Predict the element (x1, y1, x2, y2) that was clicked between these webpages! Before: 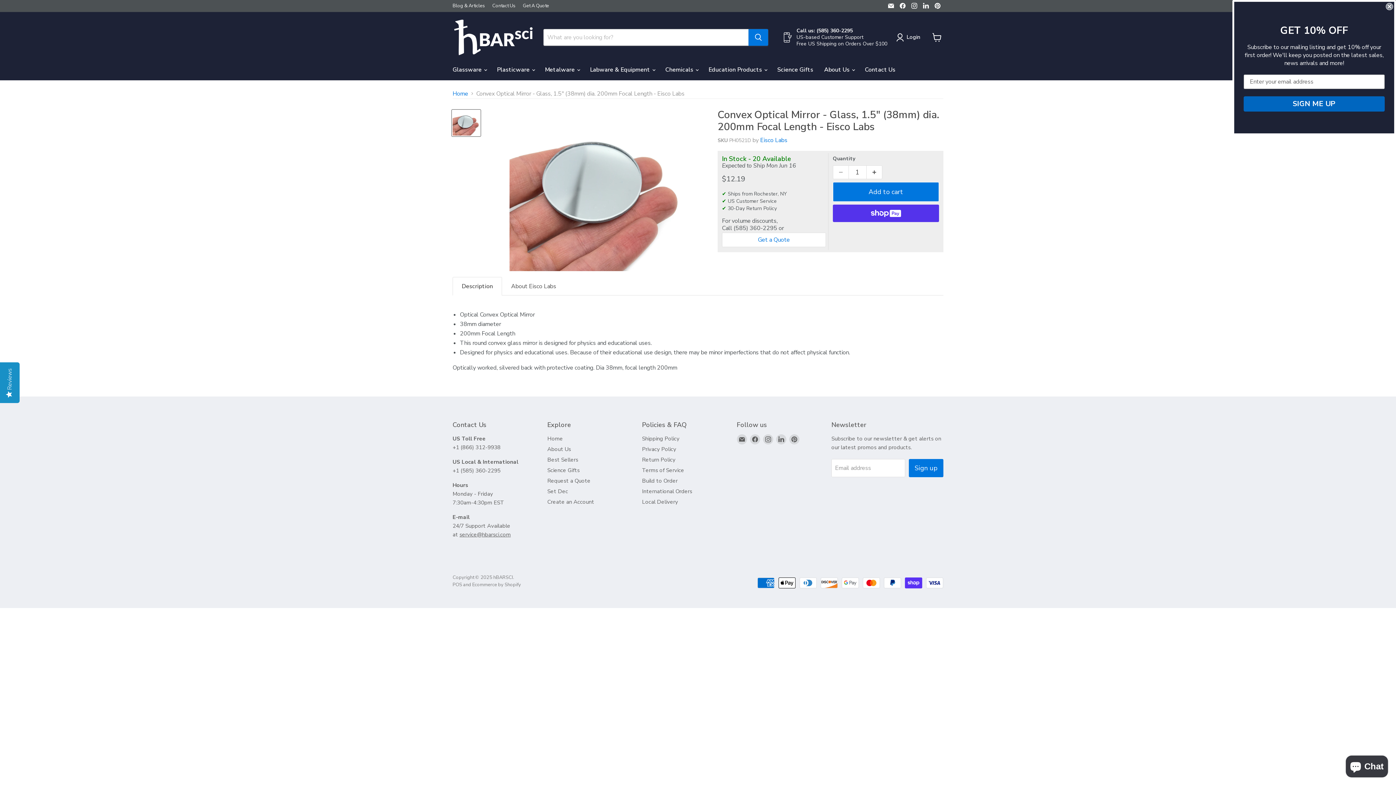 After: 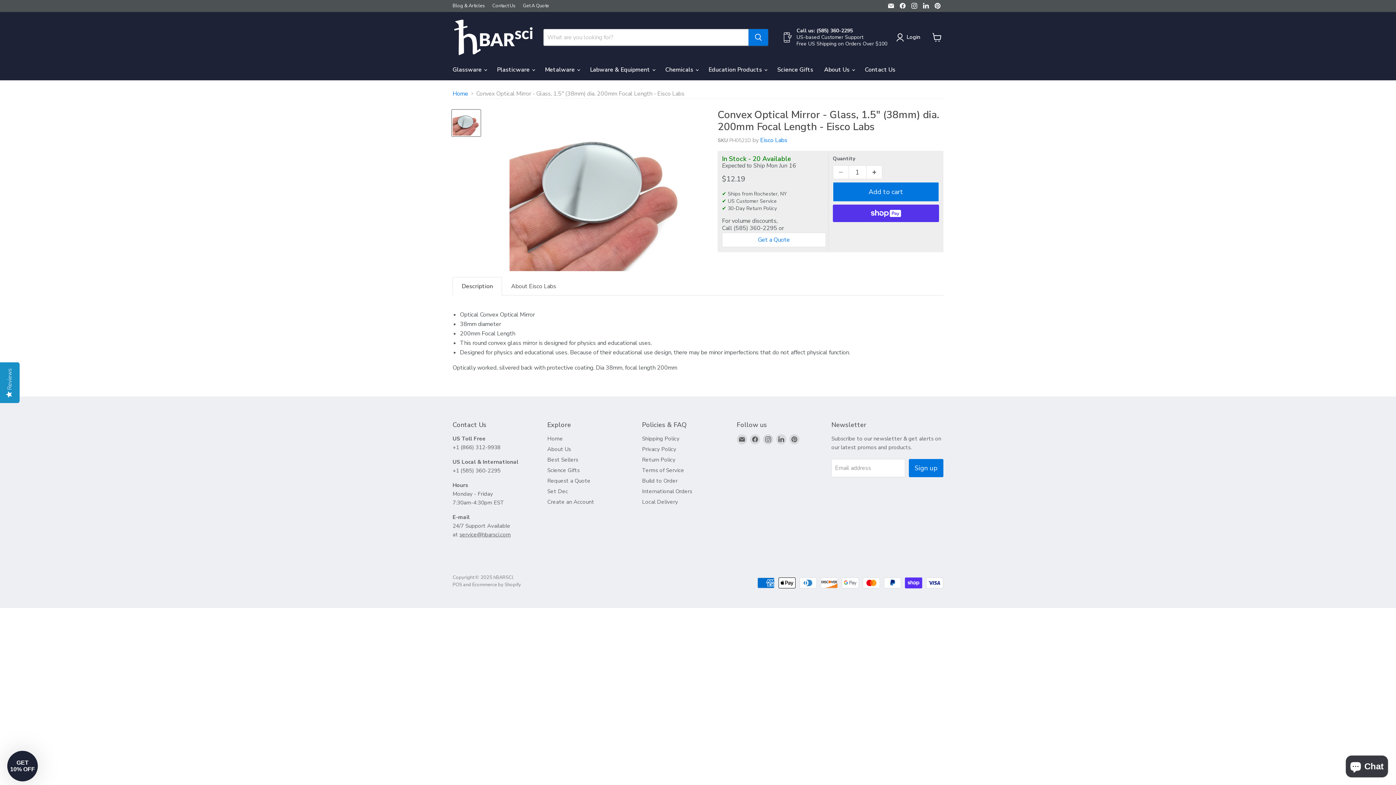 Action: label: Close dialog bbox: (1386, 2, 1393, 10)